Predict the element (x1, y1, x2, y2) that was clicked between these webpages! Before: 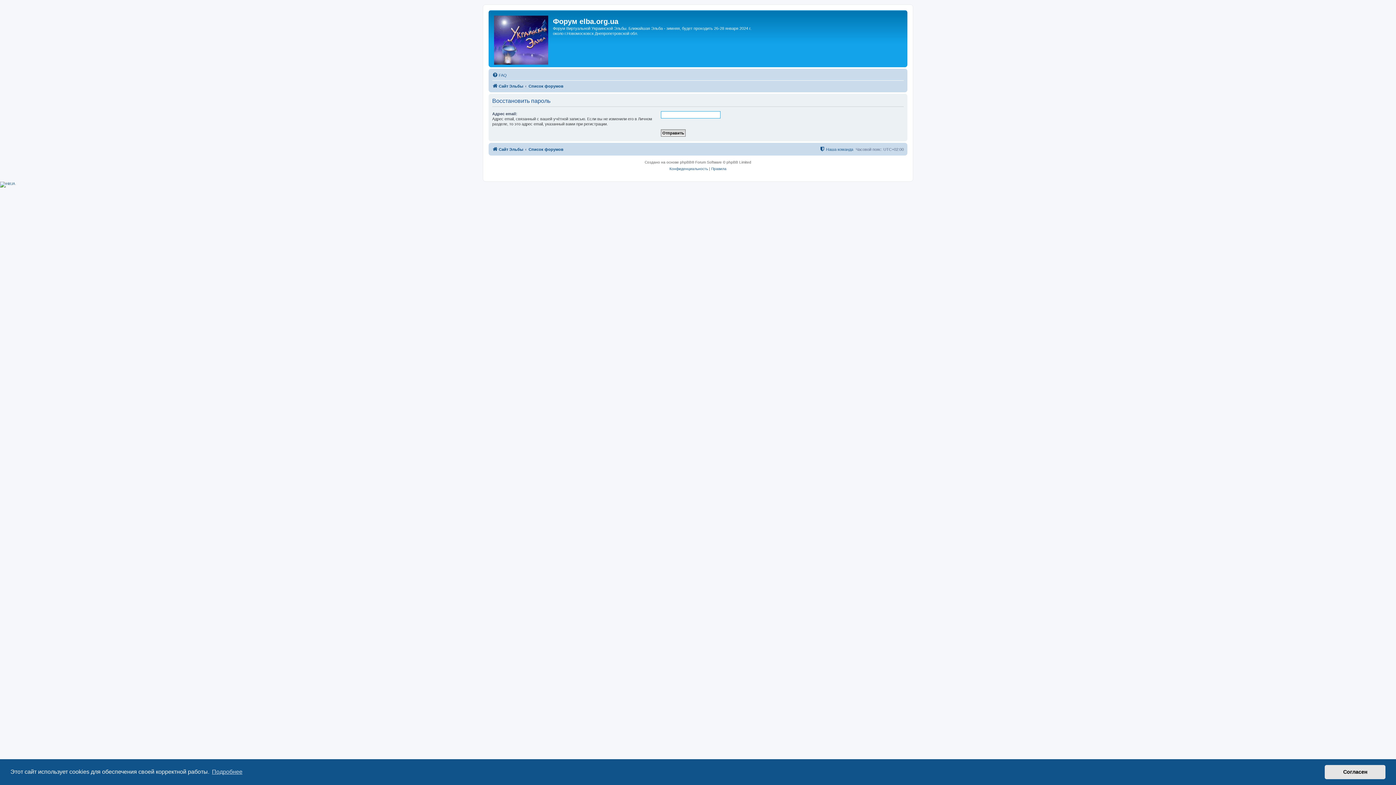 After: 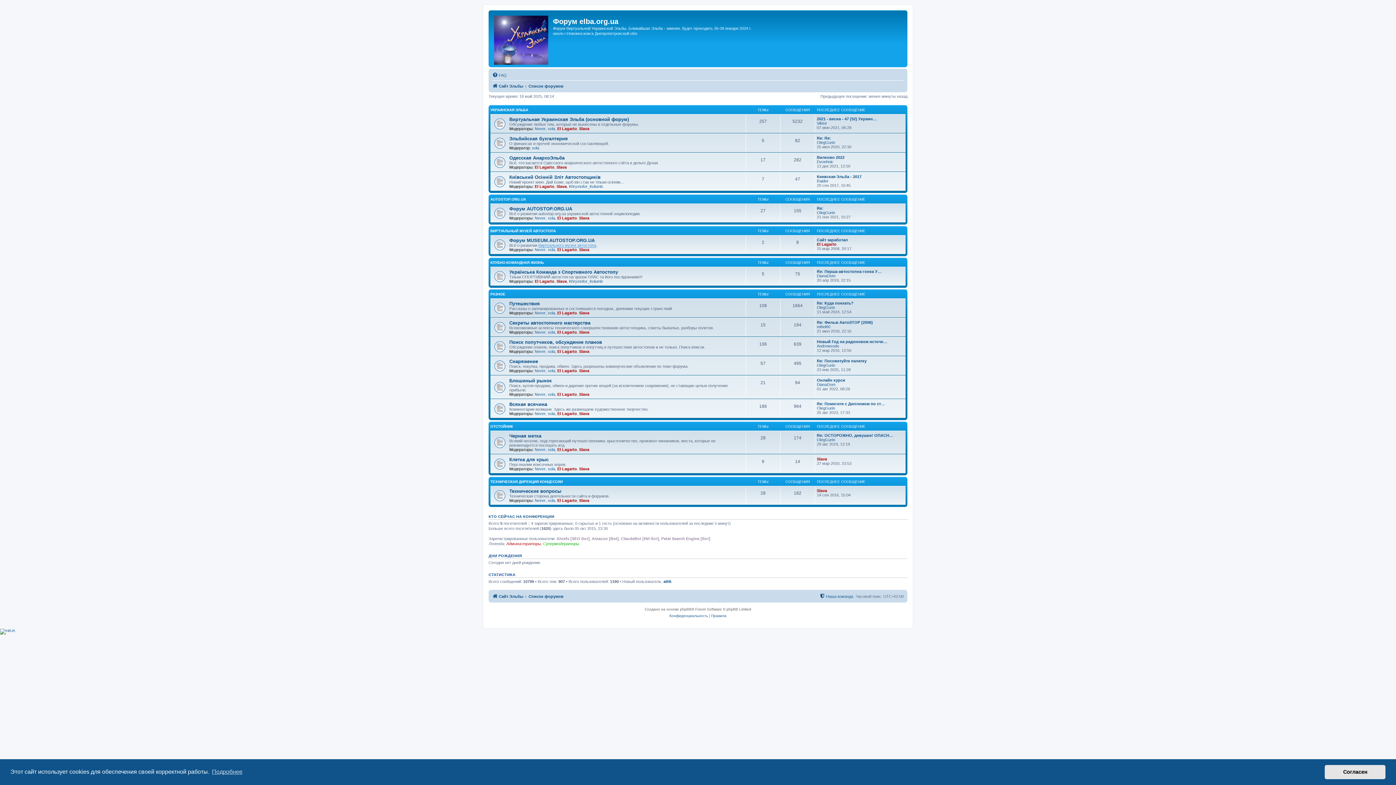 Action: label: Список форумов bbox: (528, 145, 563, 153)